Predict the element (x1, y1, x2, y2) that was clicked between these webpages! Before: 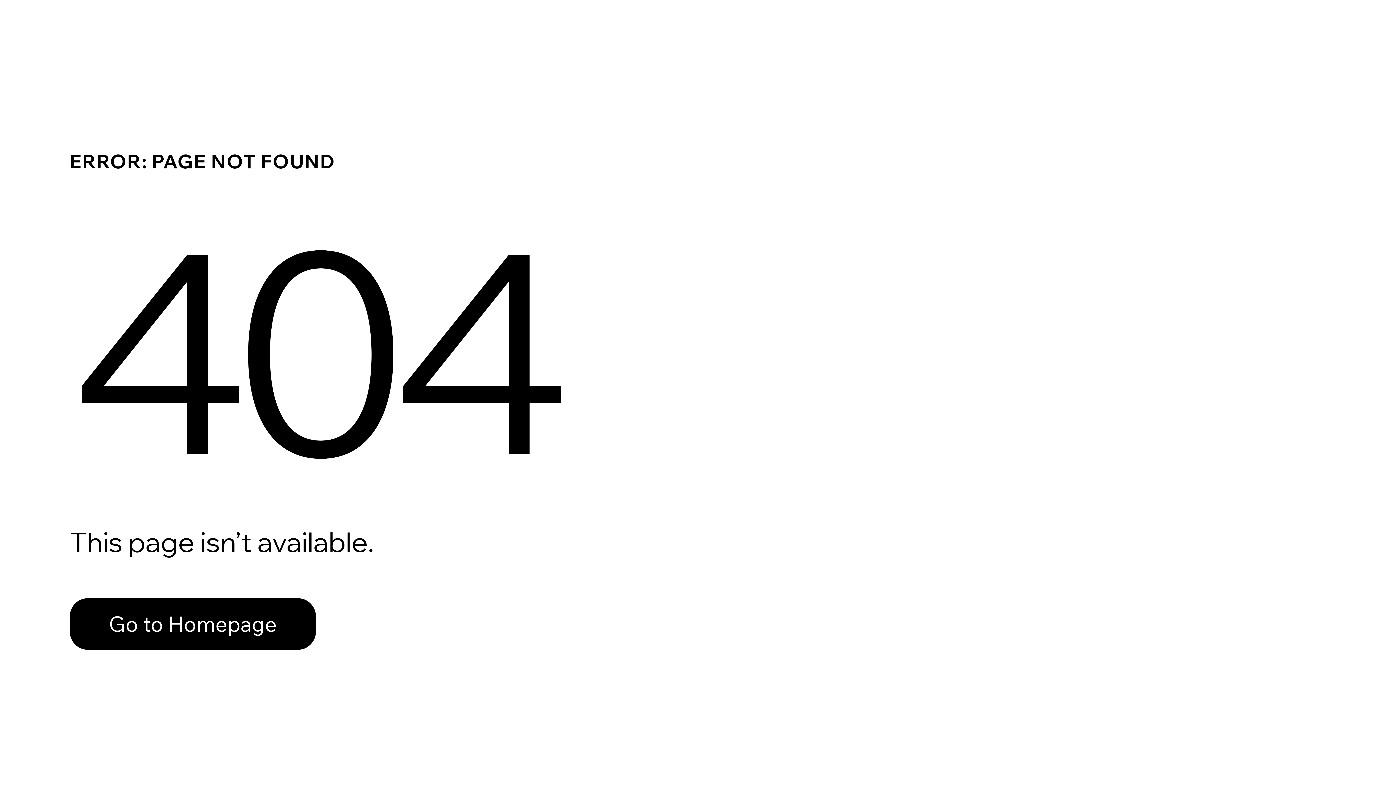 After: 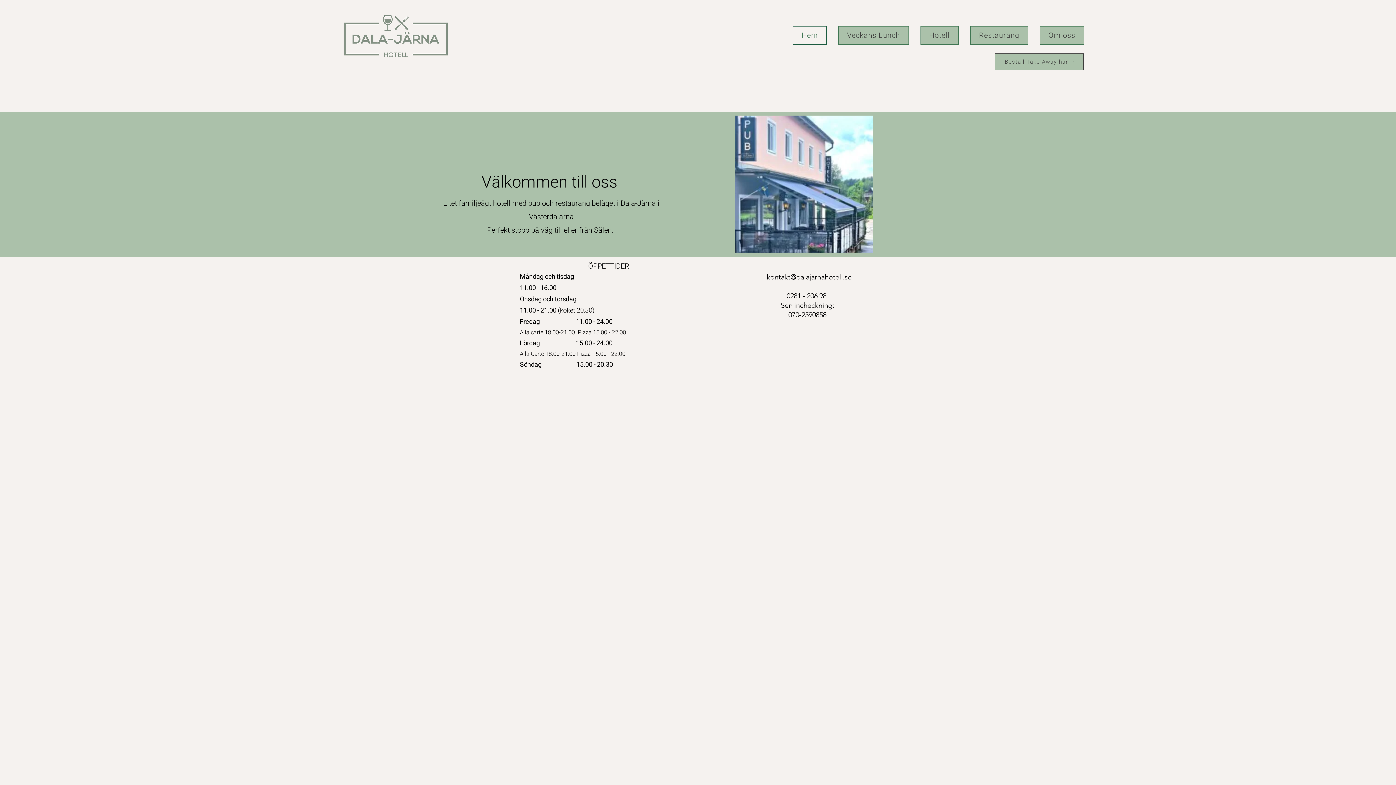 Action: label: Go to Homepage bbox: (69, 582, 768, 659)